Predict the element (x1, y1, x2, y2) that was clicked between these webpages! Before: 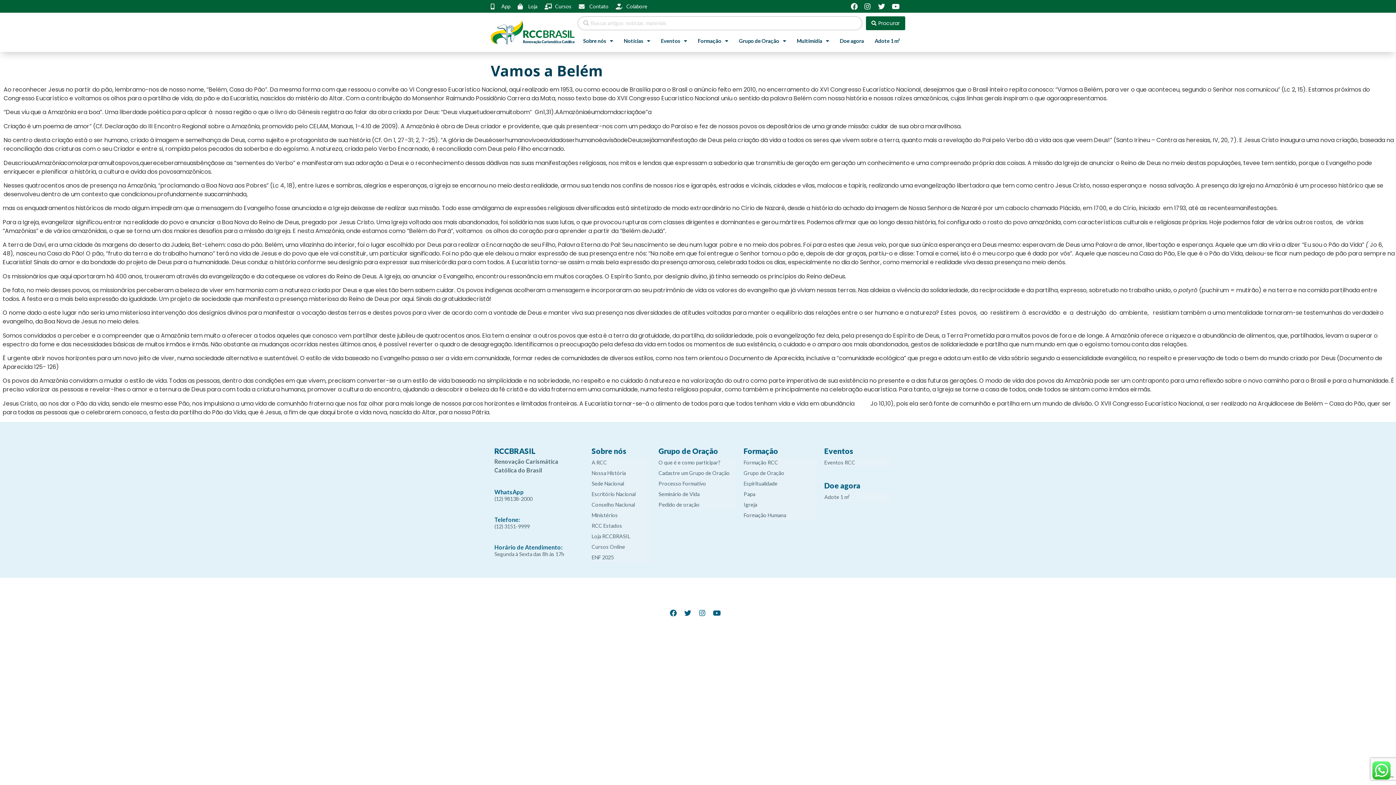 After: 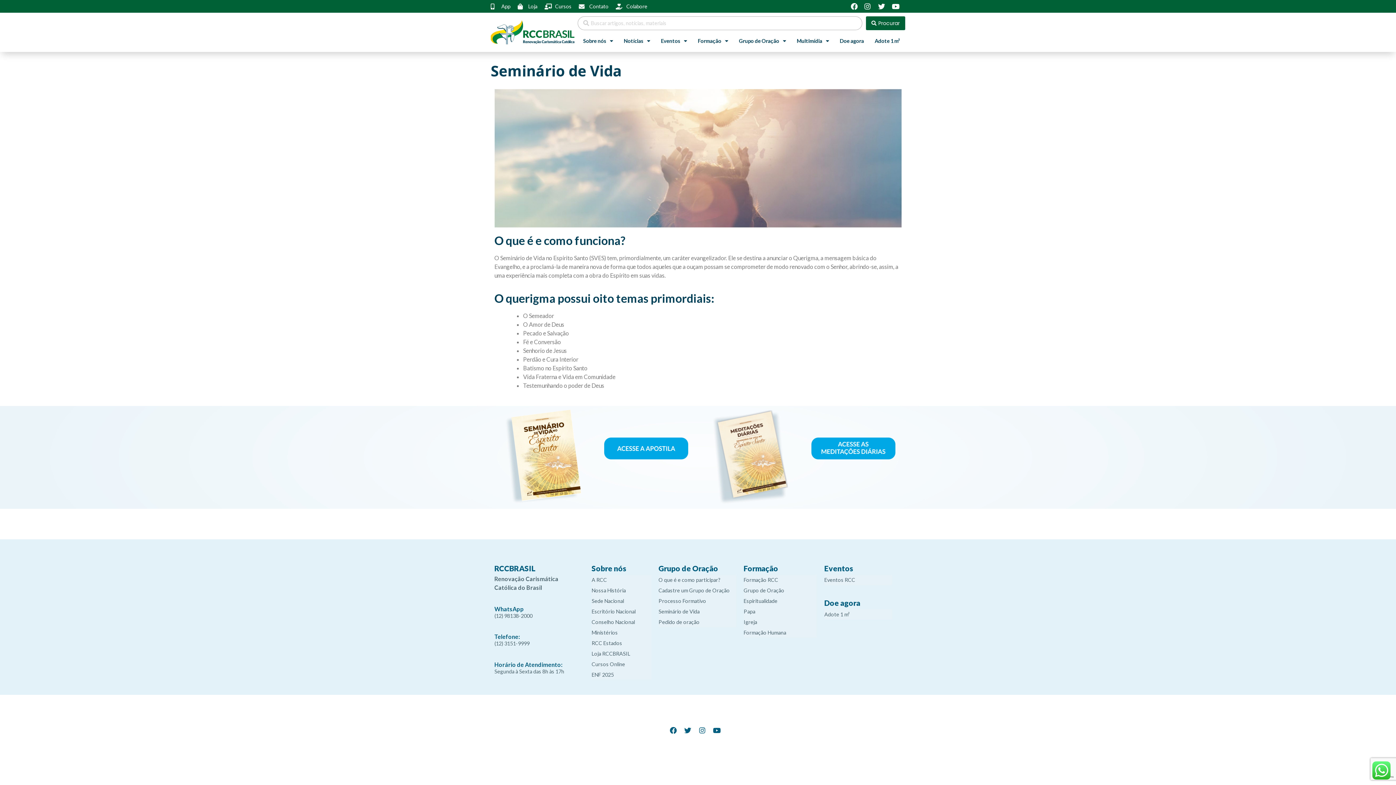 Action: label: Seminário de Vida bbox: (658, 489, 736, 499)